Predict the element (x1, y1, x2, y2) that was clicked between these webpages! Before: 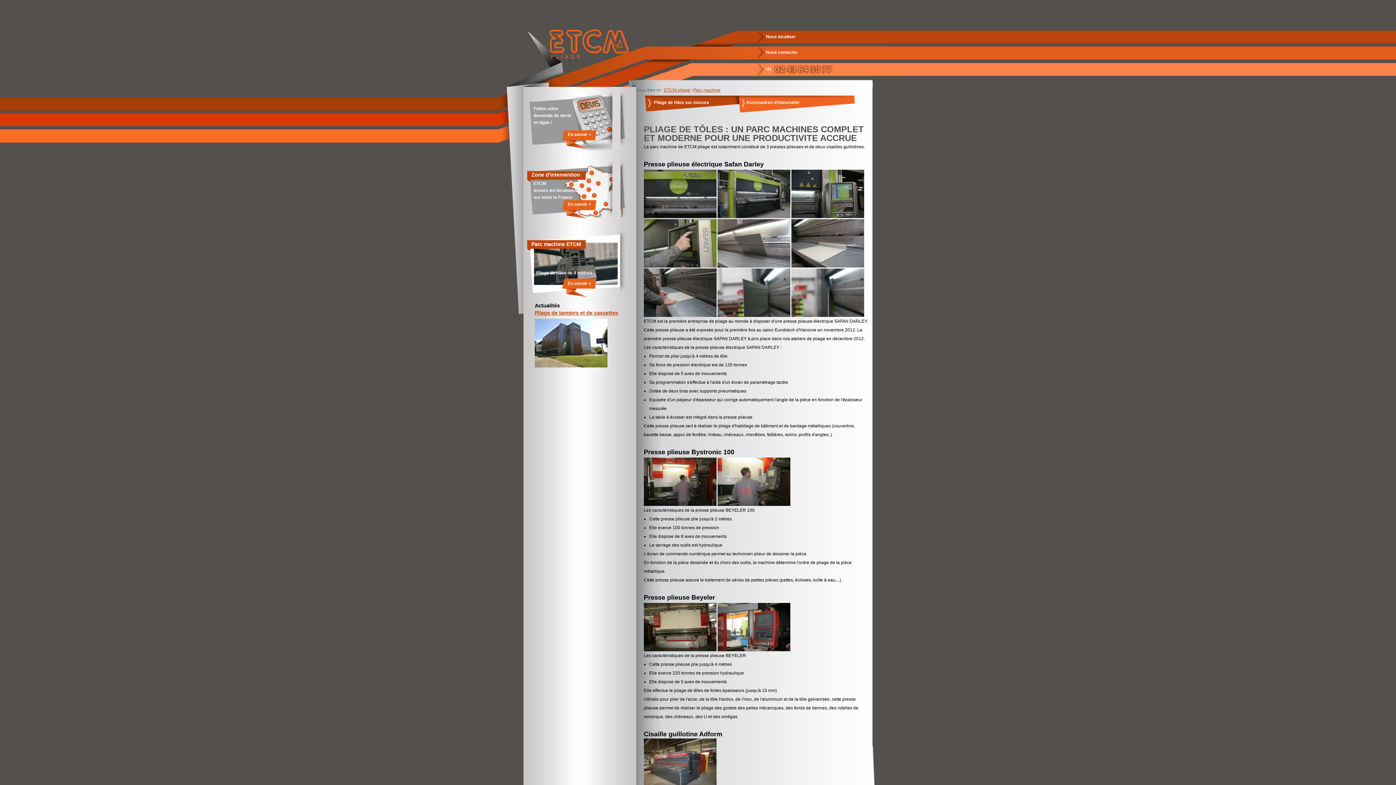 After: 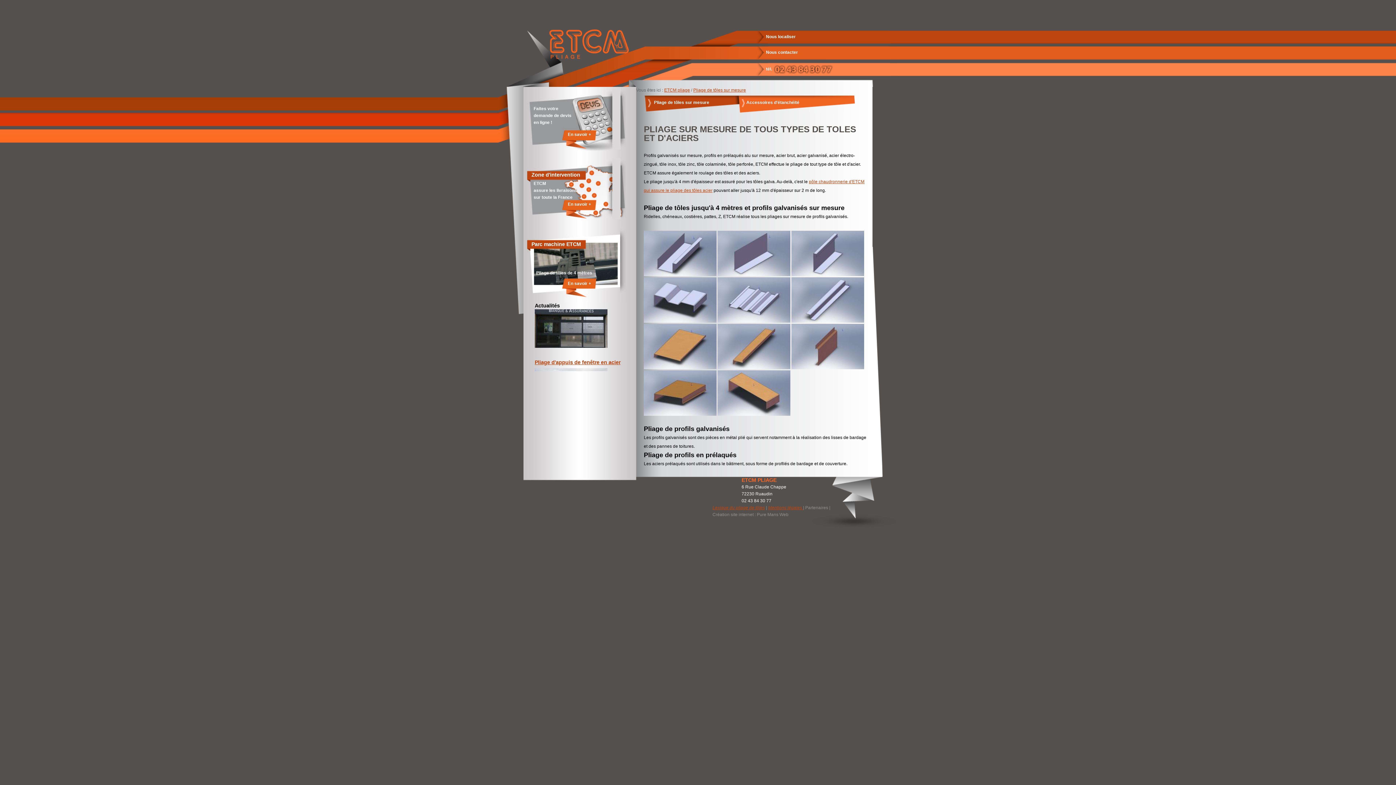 Action: label: Pliage de tôles sur mesure bbox: (654, 100, 709, 105)